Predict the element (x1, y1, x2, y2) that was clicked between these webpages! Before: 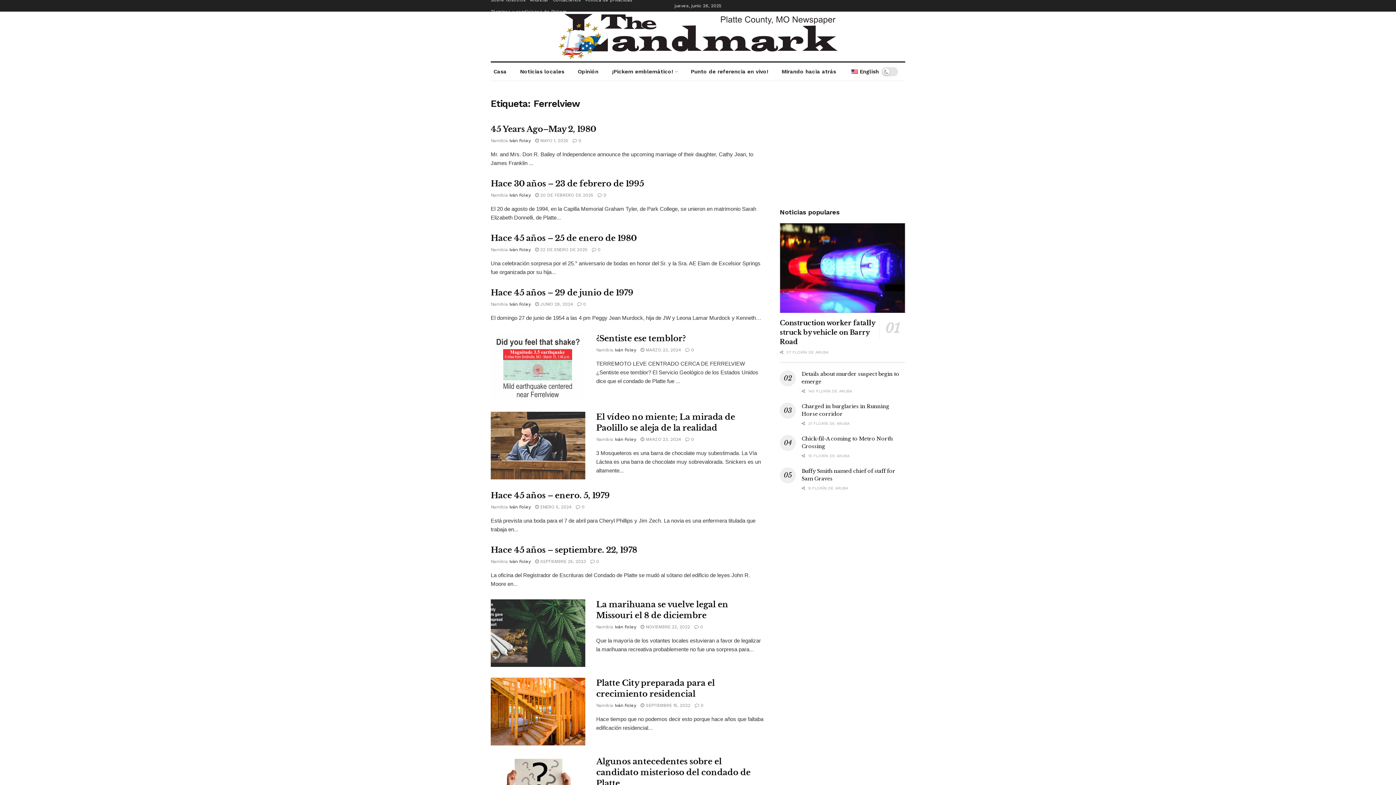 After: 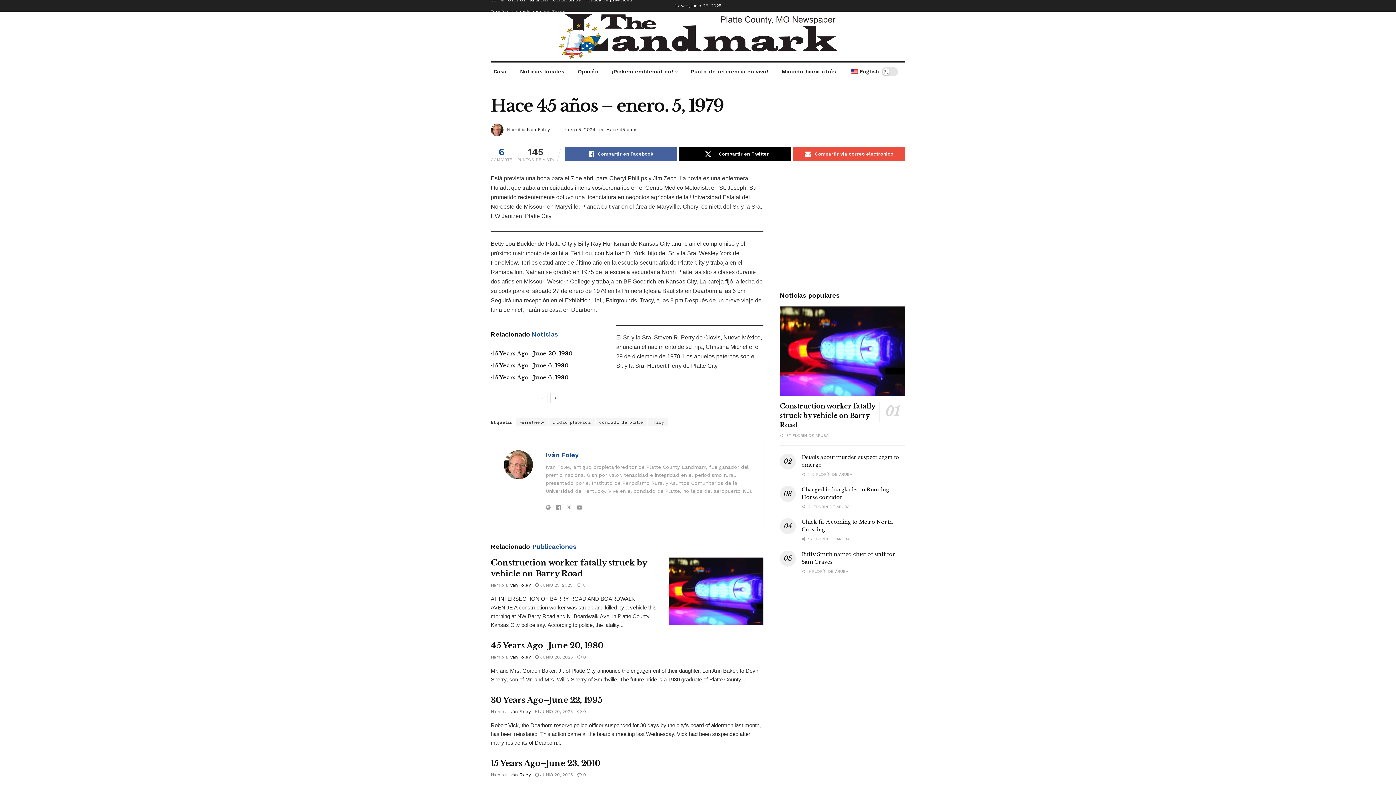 Action: label:  0 bbox: (576, 504, 584, 509)